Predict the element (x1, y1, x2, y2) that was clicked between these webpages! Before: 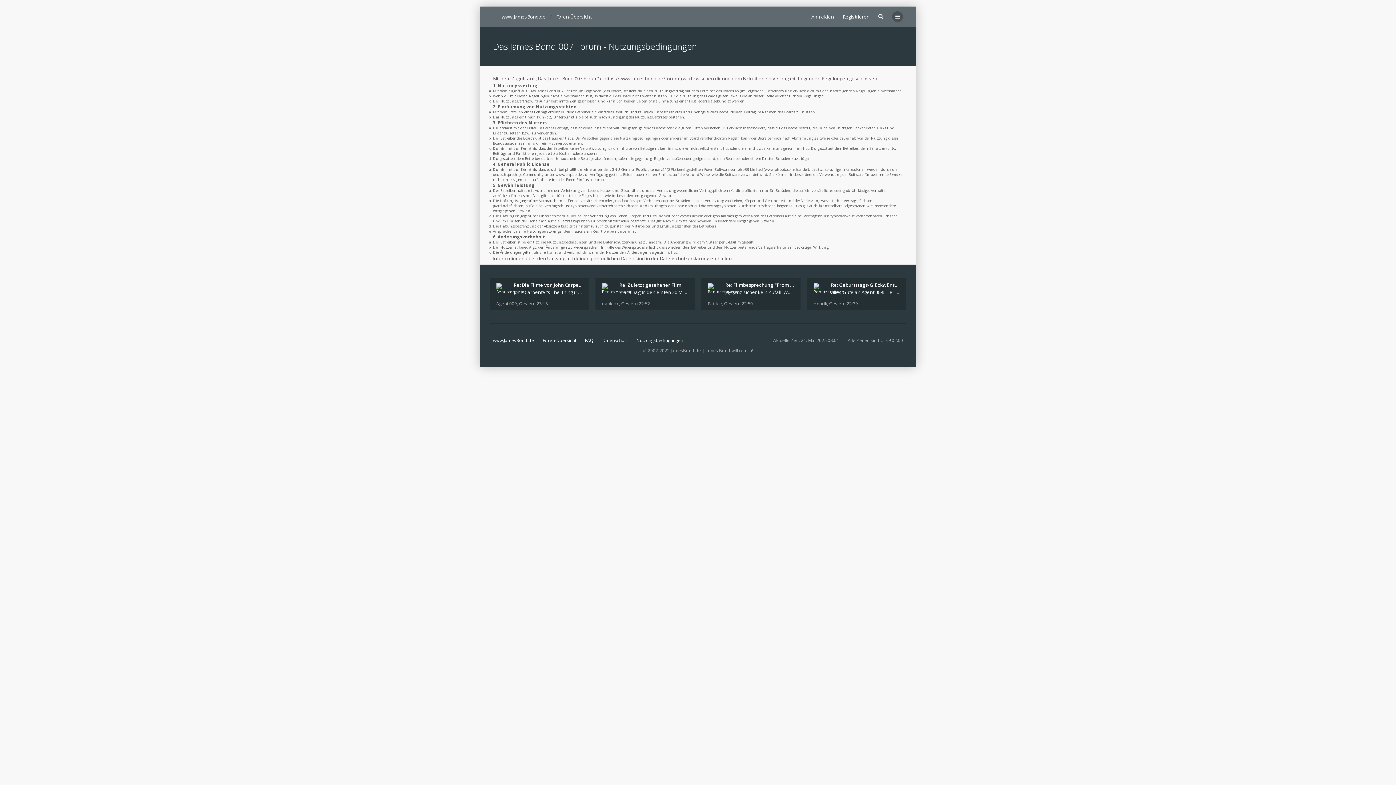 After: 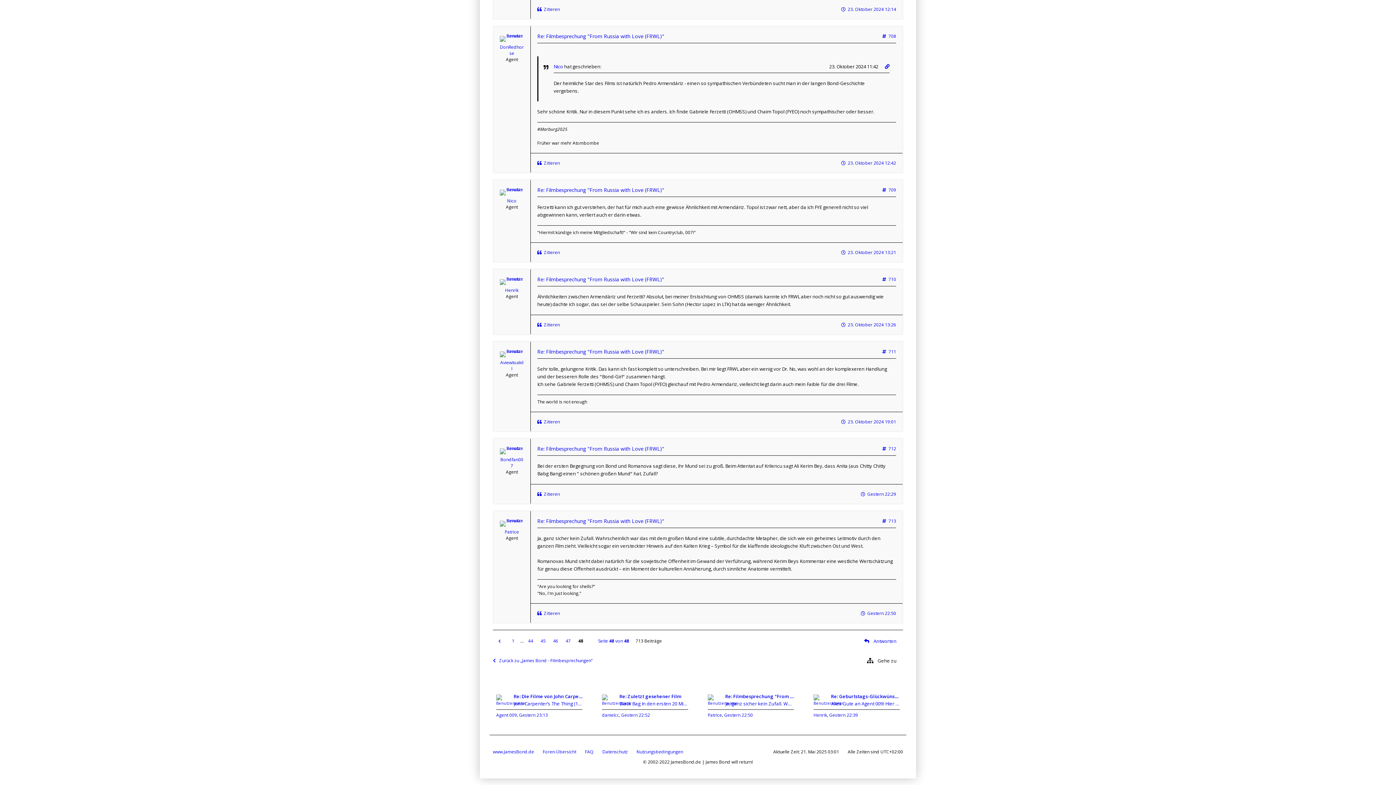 Action: label: Gestern 22:50 bbox: (724, 300, 753, 306)